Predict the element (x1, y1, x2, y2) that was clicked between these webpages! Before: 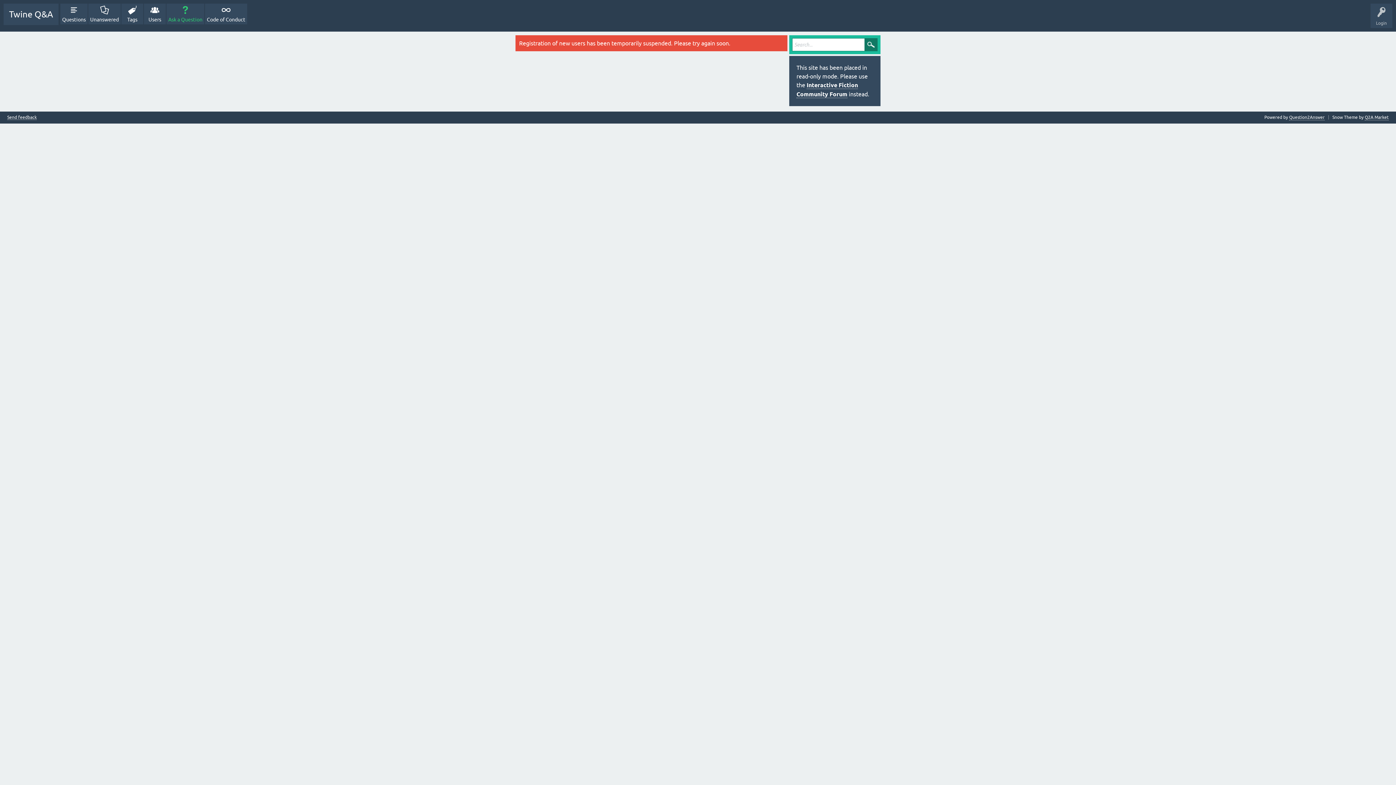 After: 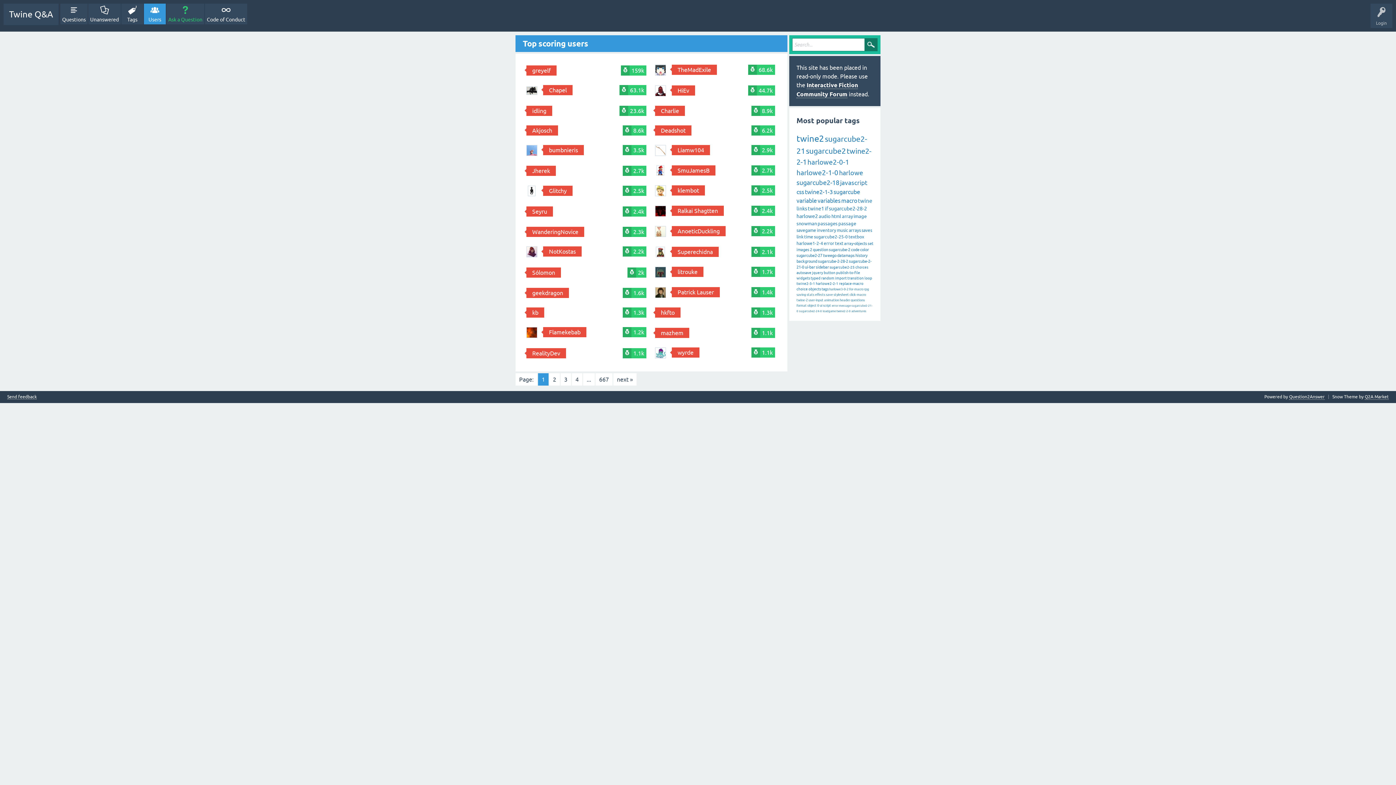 Action: label: Users bbox: (144, 3, 165, 24)